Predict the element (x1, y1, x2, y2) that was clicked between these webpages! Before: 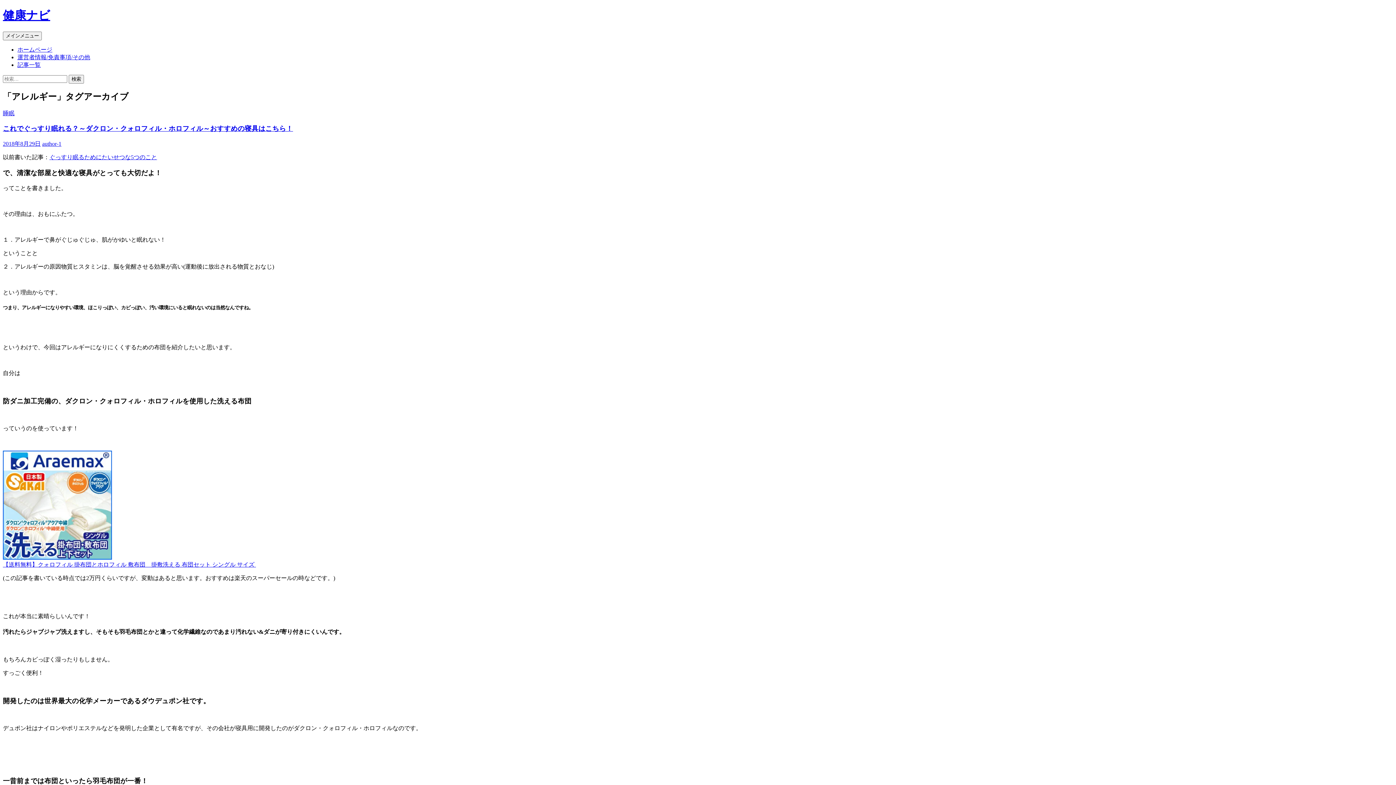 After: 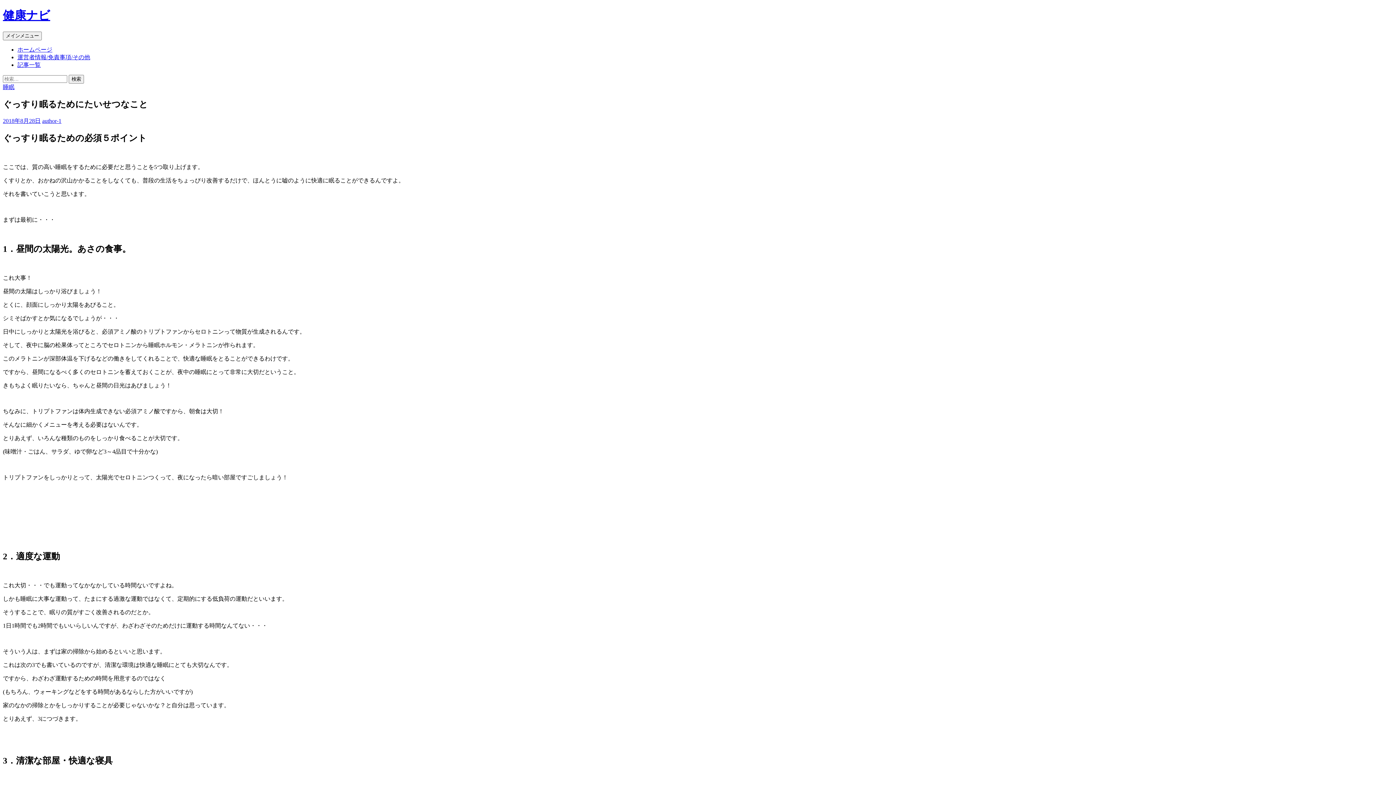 Action: bbox: (49, 154, 157, 160) label: ぐっすり眠るためにたいせつな5つのこと